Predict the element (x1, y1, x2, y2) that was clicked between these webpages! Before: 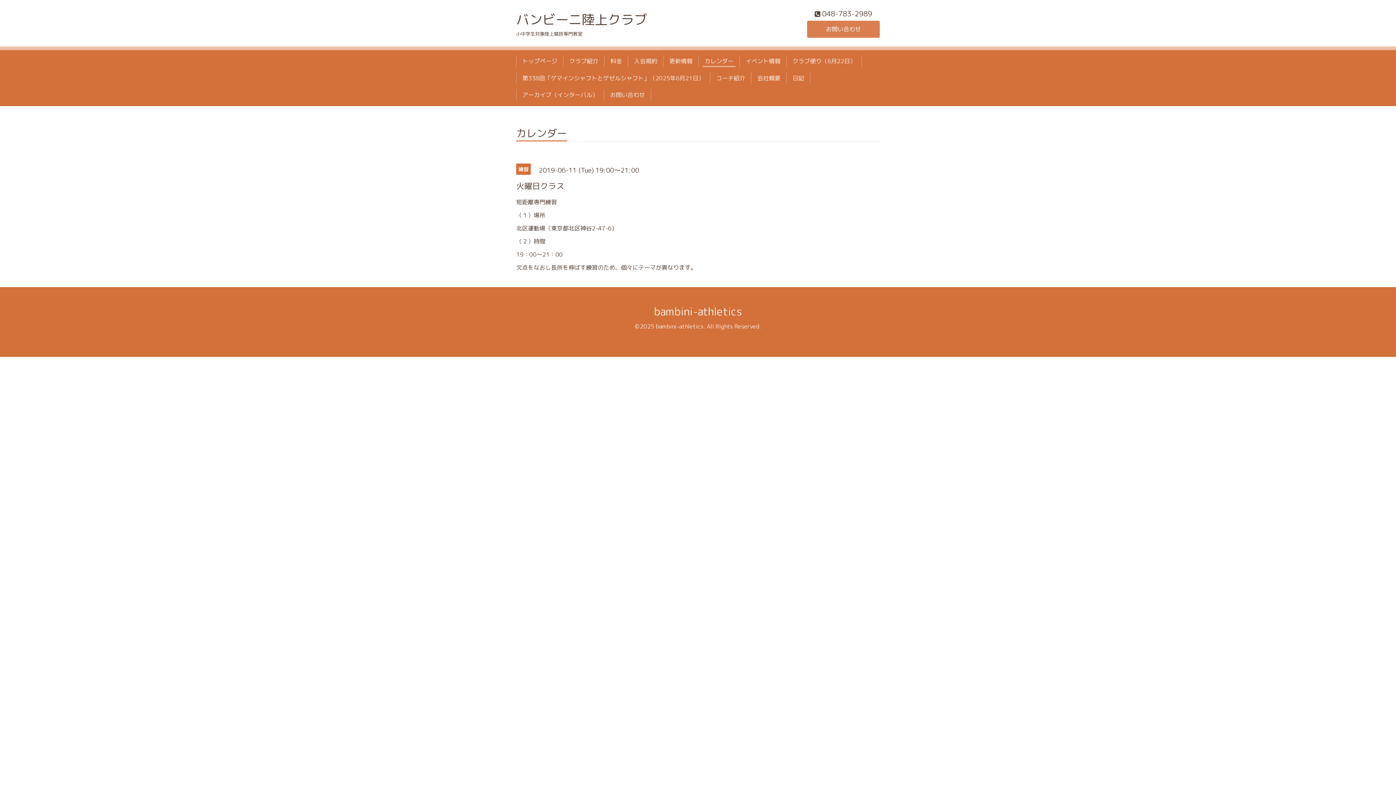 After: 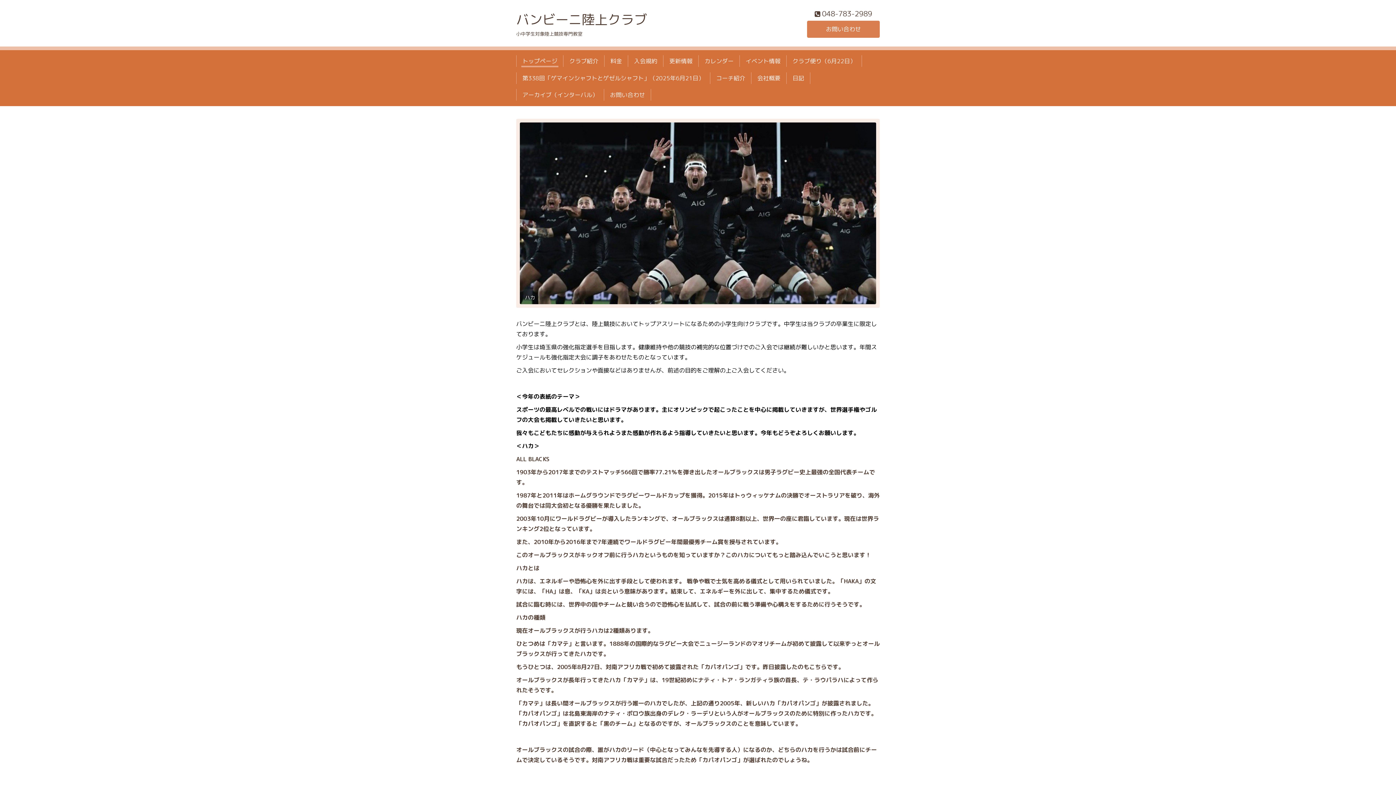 Action: bbox: (516, 10, 647, 28) label: バンビーニ陸上クラブ